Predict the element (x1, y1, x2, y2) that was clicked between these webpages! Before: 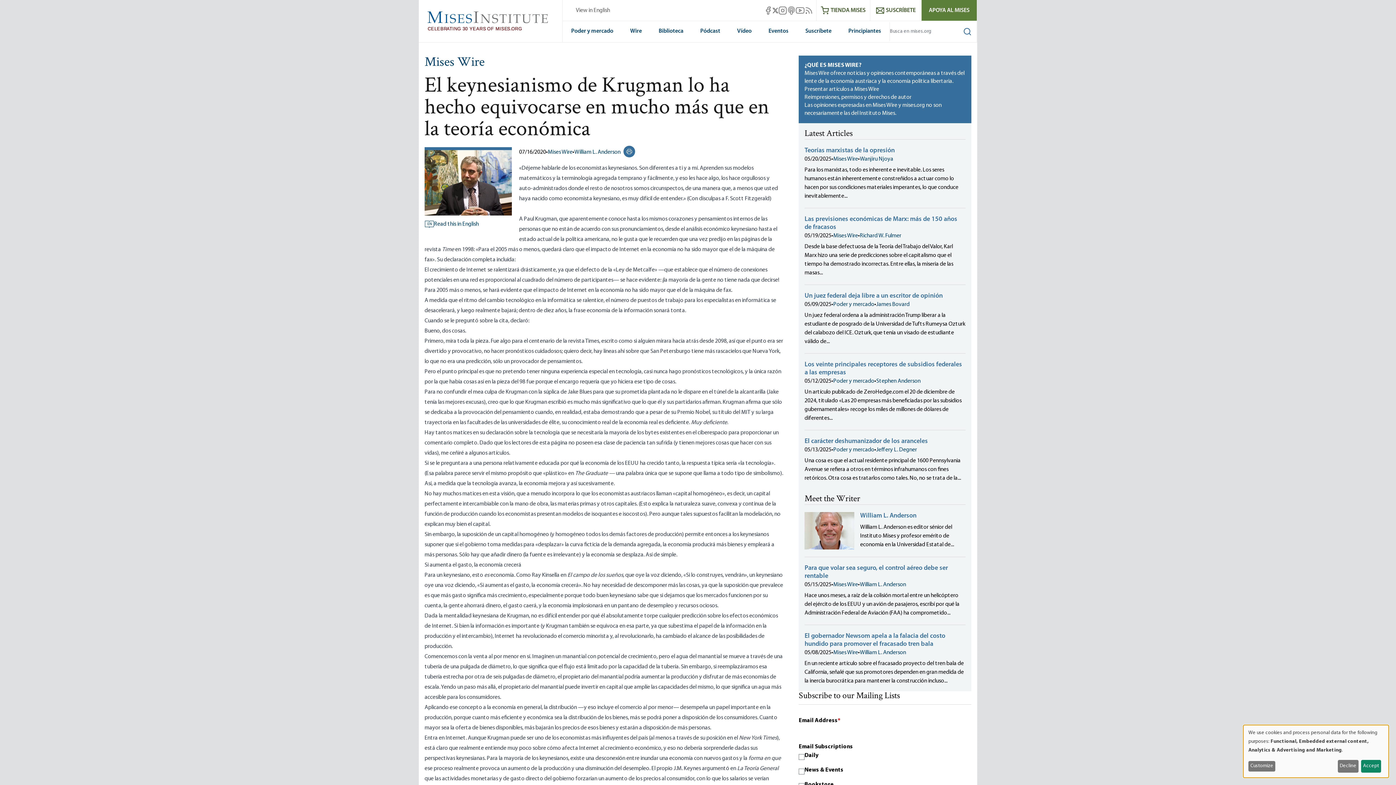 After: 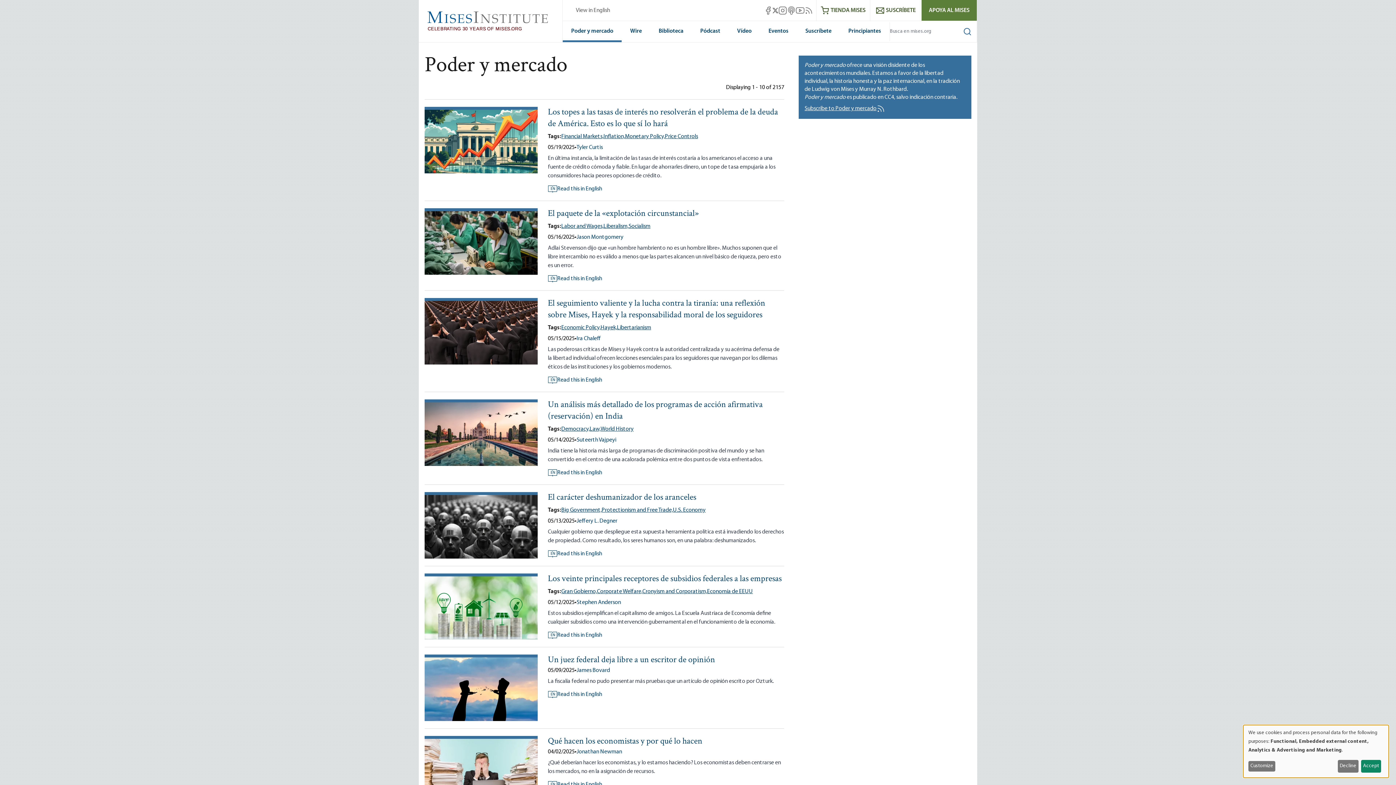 Action: bbox: (833, 447, 874, 453) label: Poder y mercado